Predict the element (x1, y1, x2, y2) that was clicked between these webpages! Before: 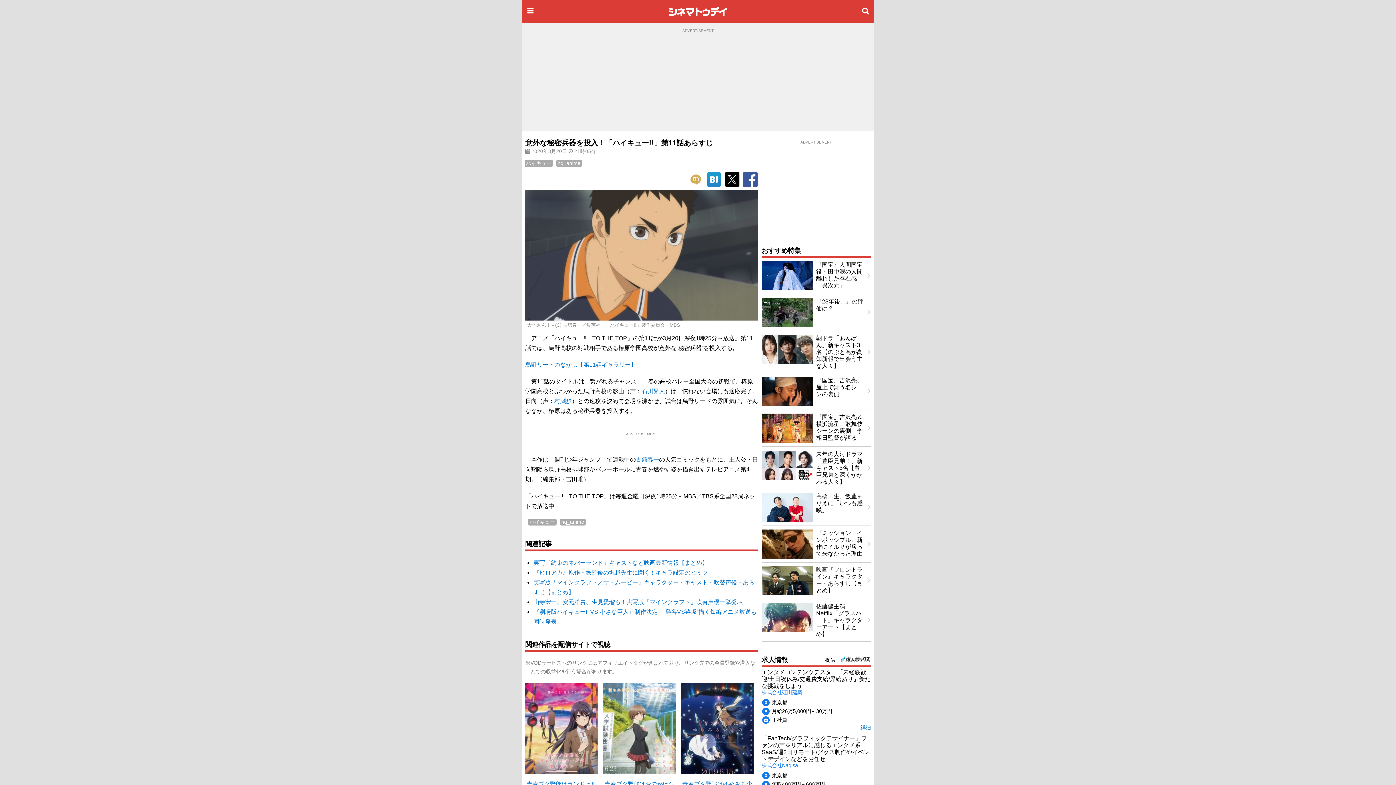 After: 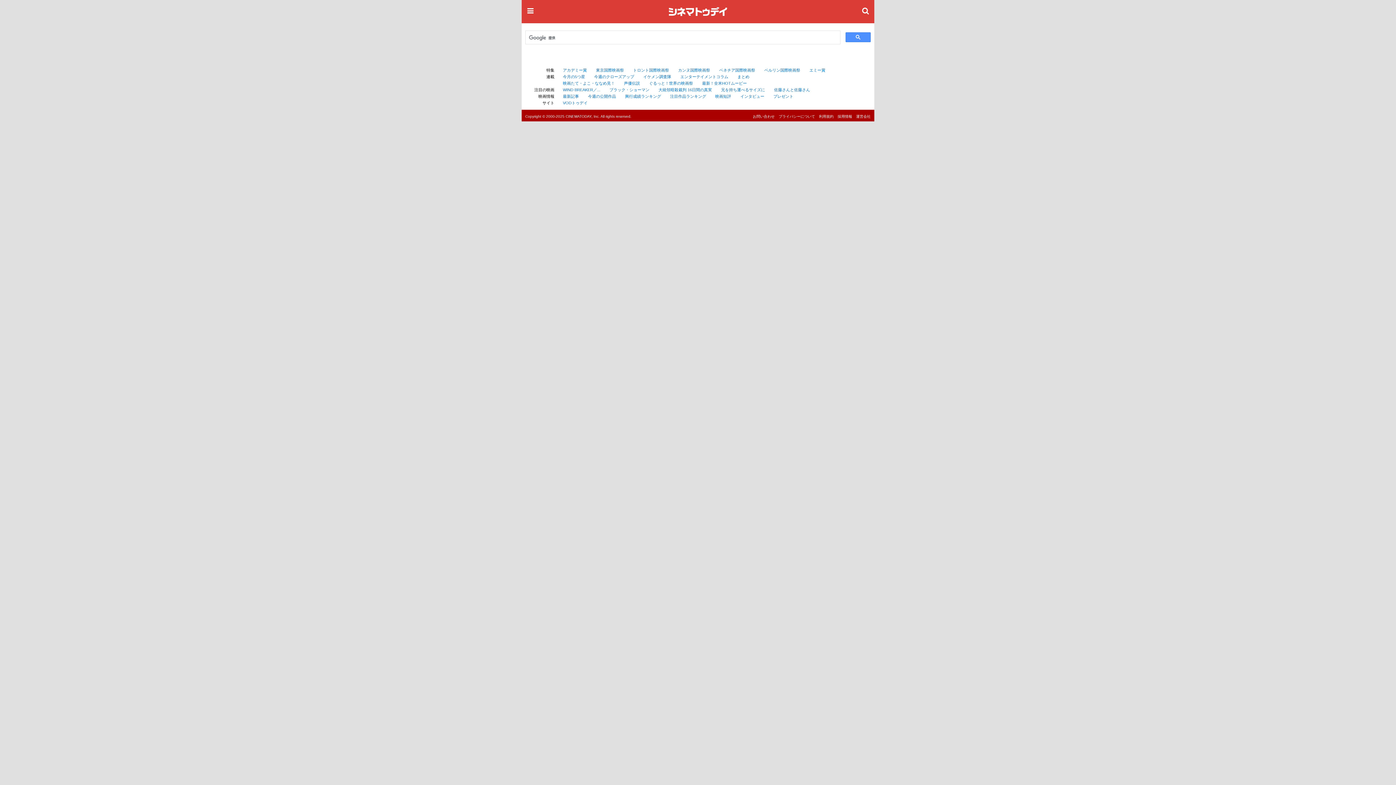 Action: bbox: (857, 2, 874, 20)